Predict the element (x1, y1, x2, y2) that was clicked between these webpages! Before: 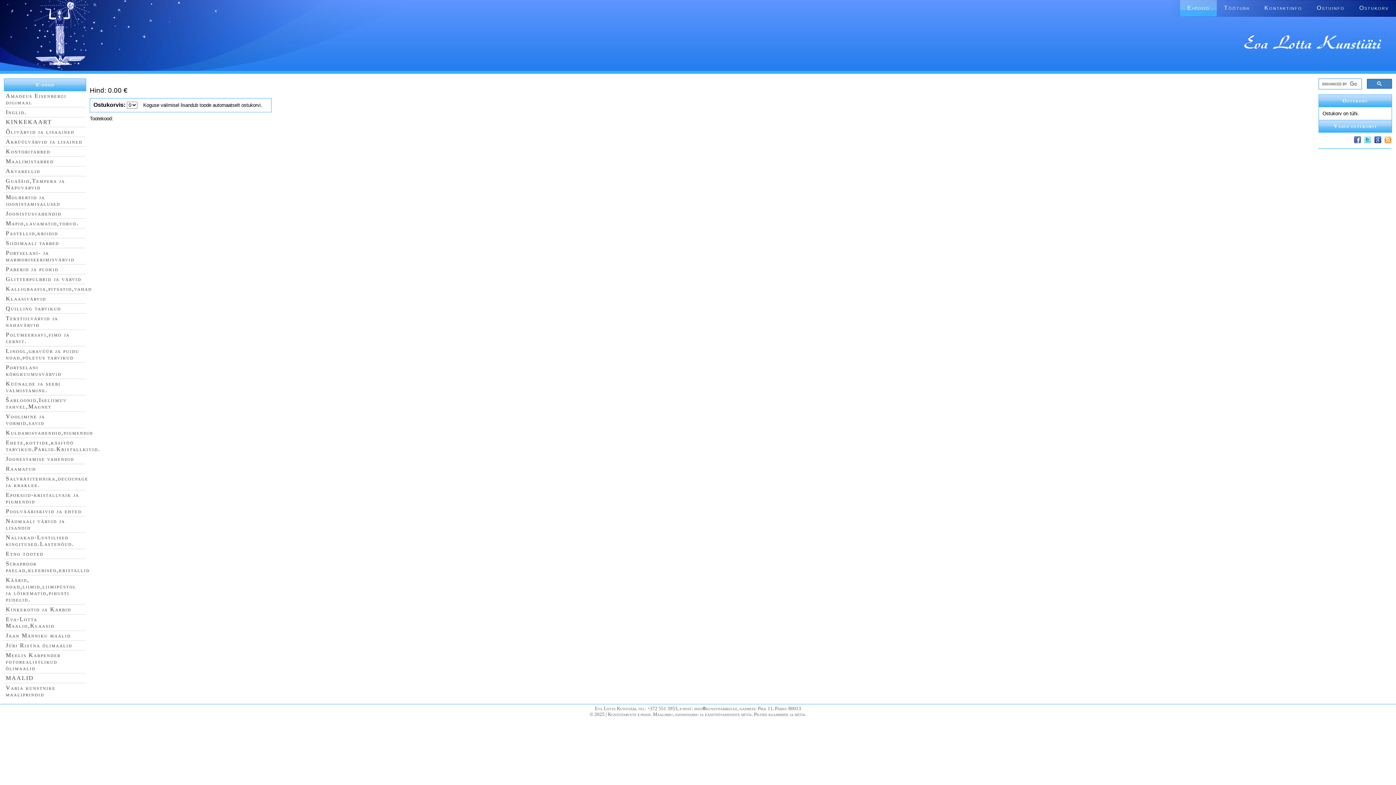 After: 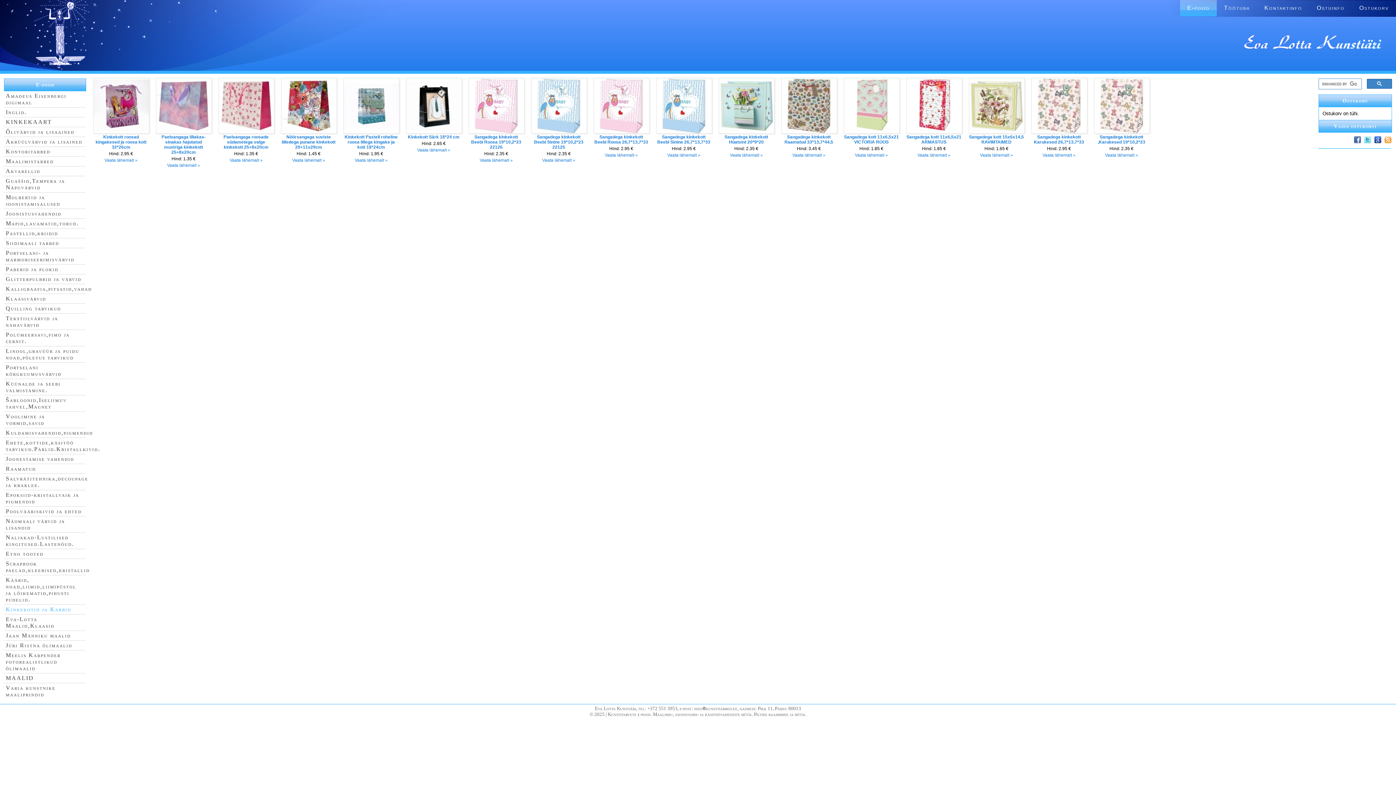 Action: label: Kinkekotid ja Karbid bbox: (5, 606, 71, 612)